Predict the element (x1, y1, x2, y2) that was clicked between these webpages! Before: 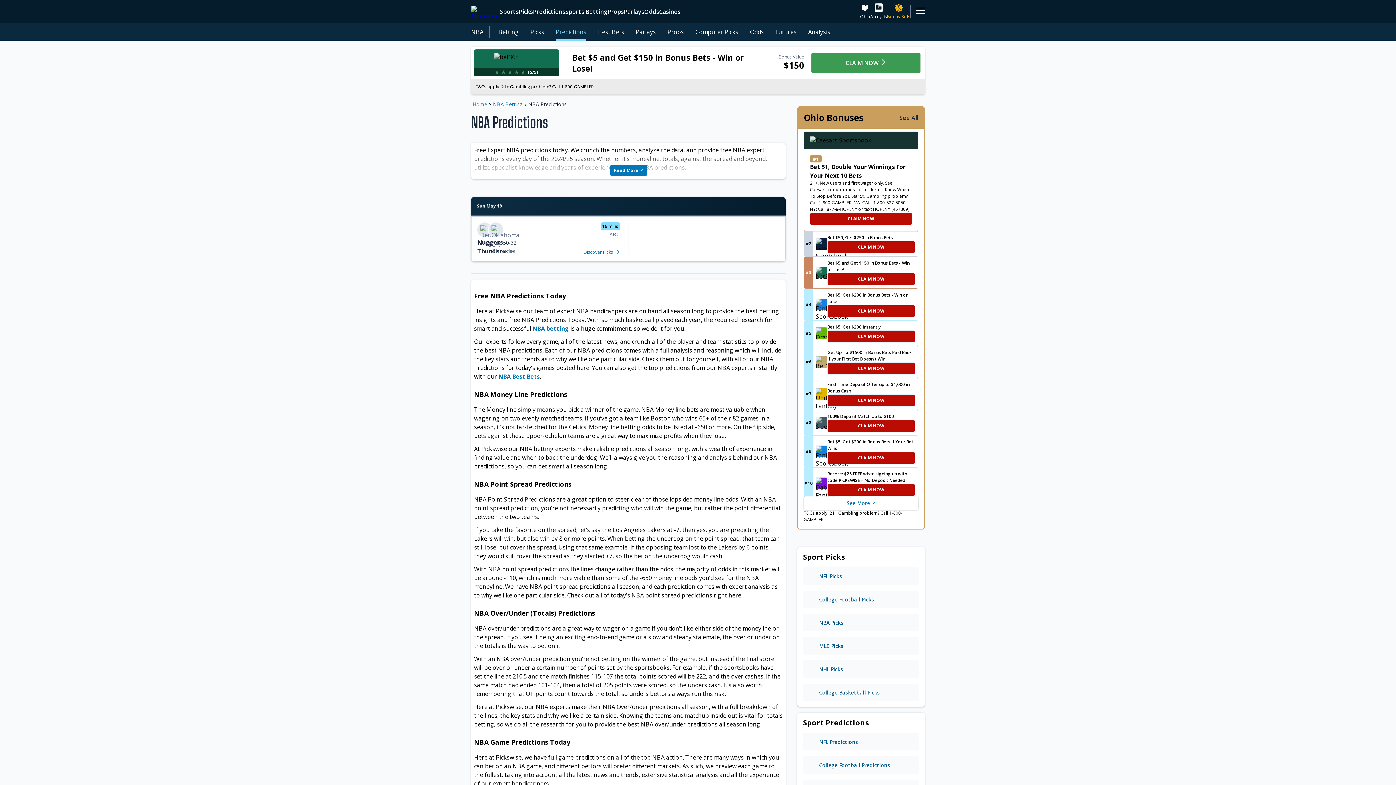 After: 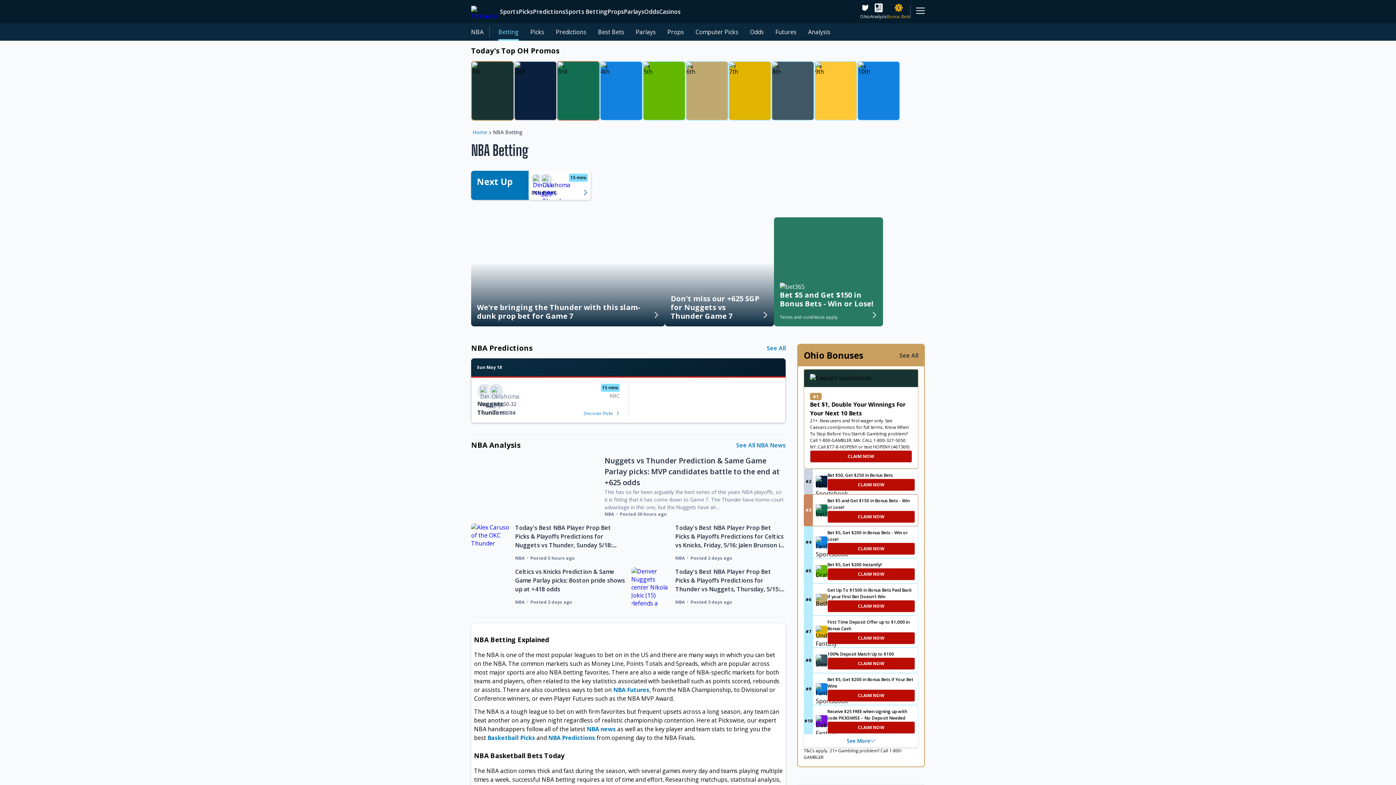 Action: bbox: (471, 27, 483, 36) label: nba